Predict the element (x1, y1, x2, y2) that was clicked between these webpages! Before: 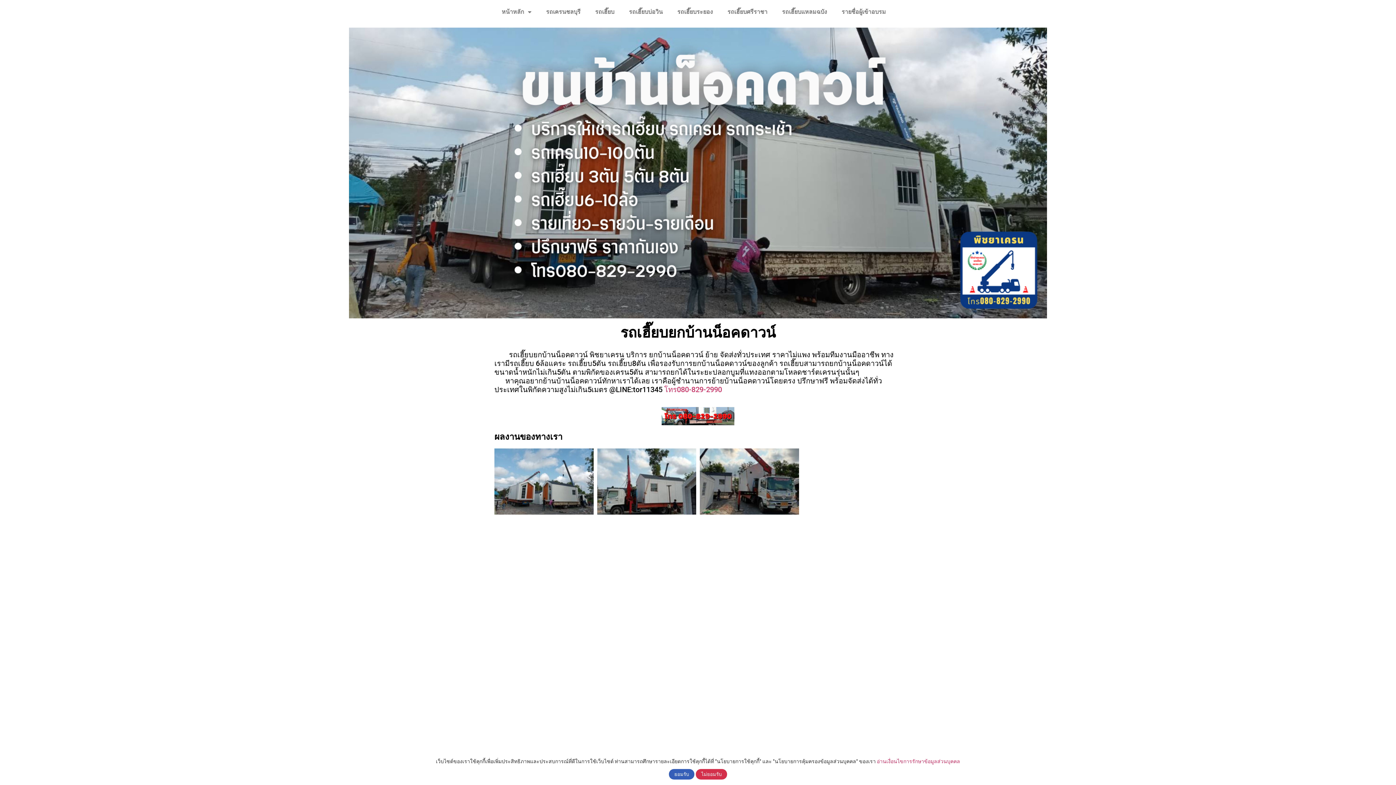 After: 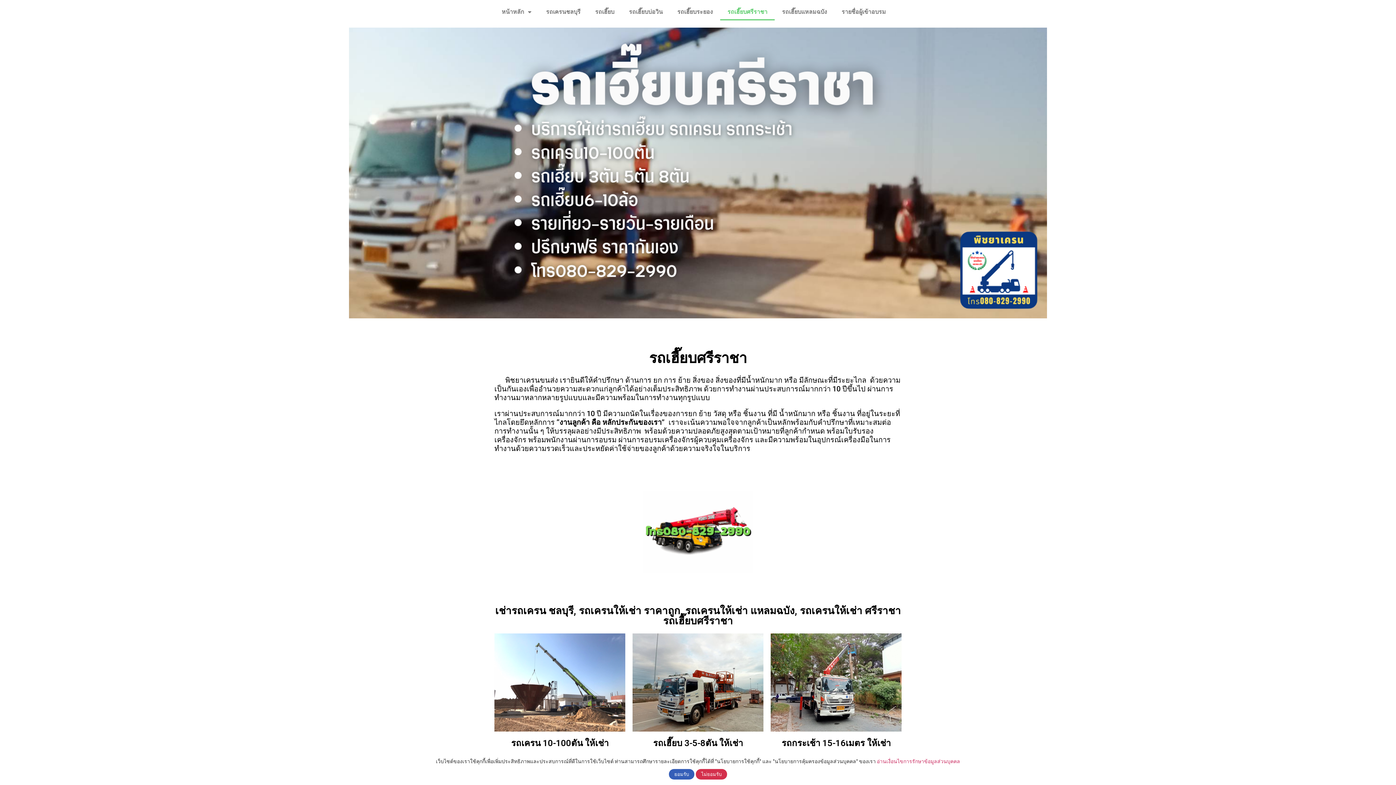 Action: bbox: (720, 3, 774, 20) label: รถเฮี๊ยบศรีราชา